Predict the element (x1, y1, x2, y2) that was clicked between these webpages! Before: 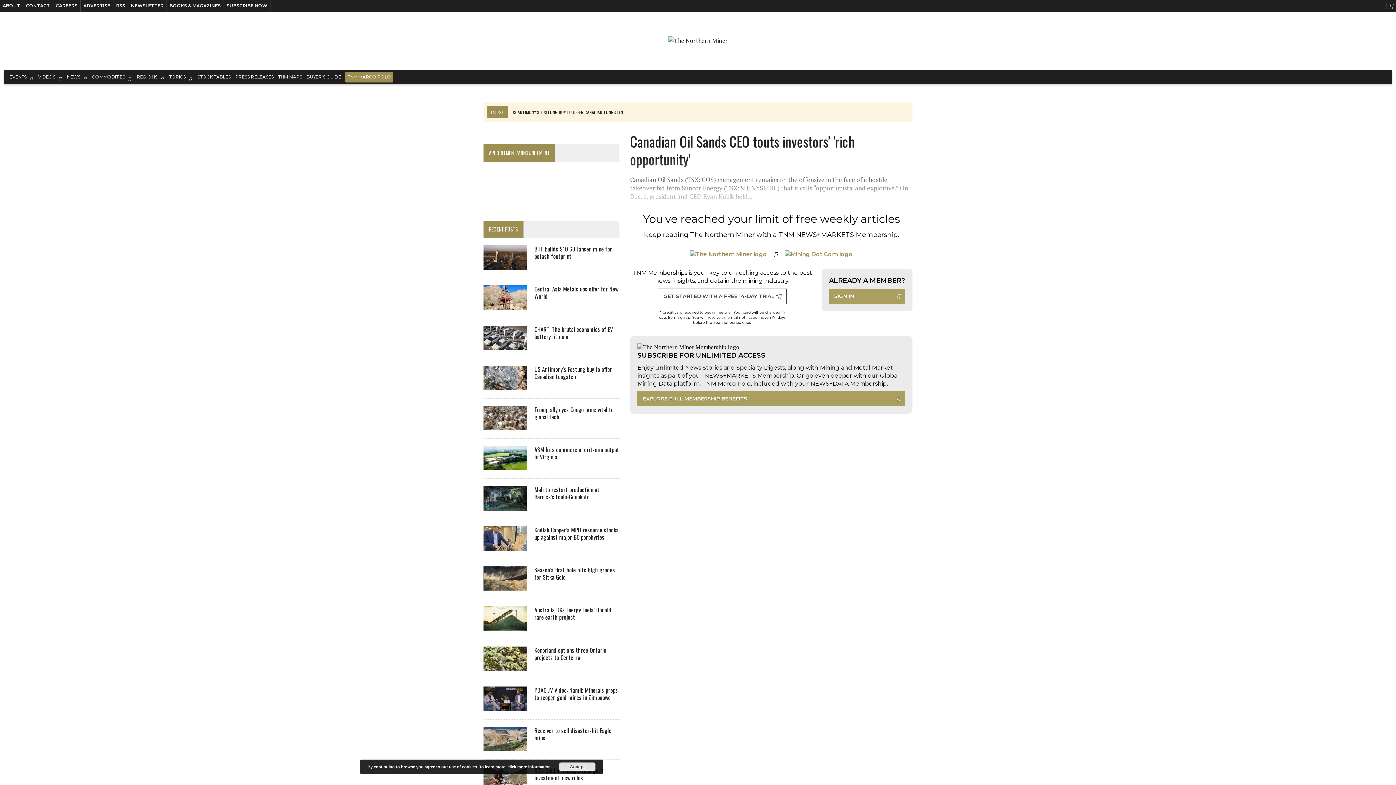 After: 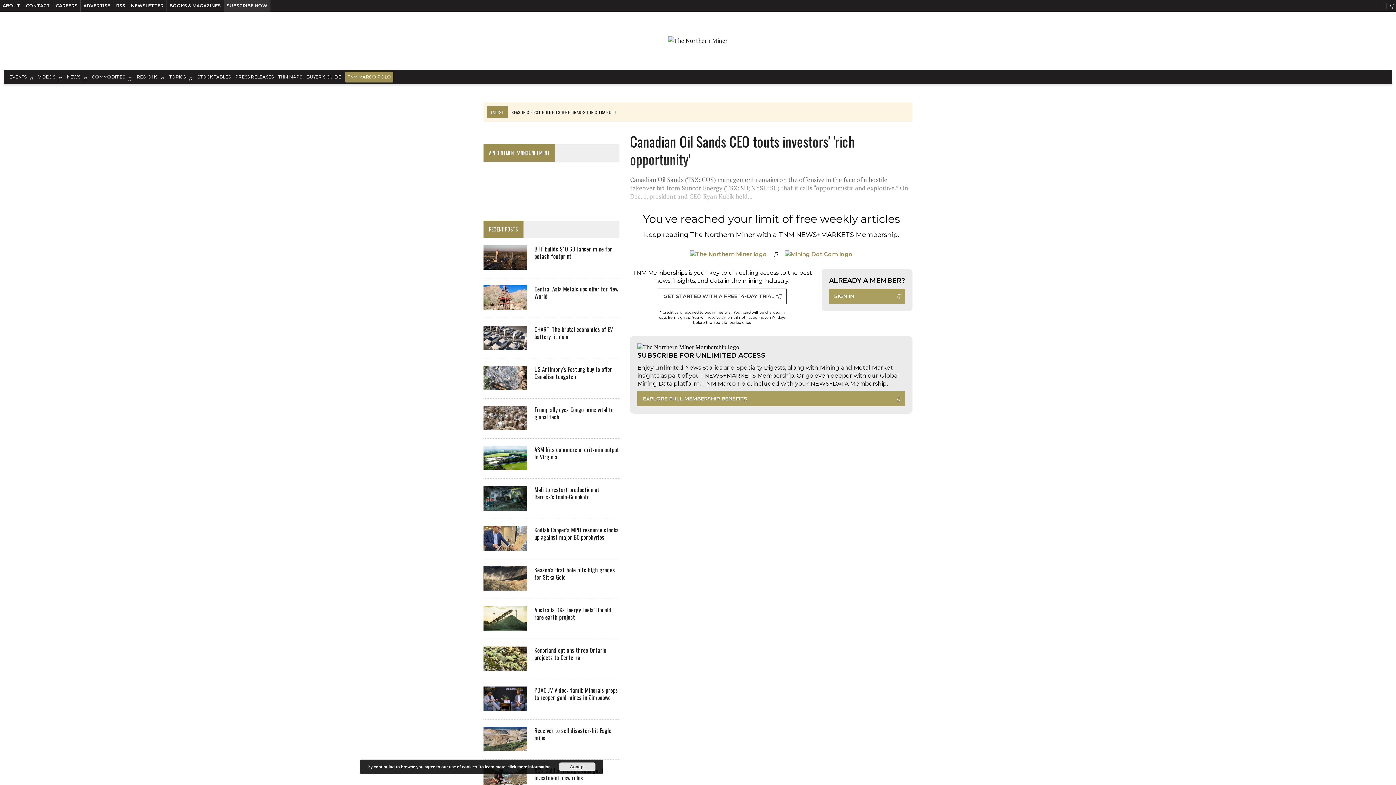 Action: bbox: (224, 0, 270, 11) label: SUBSCRIBE NOW